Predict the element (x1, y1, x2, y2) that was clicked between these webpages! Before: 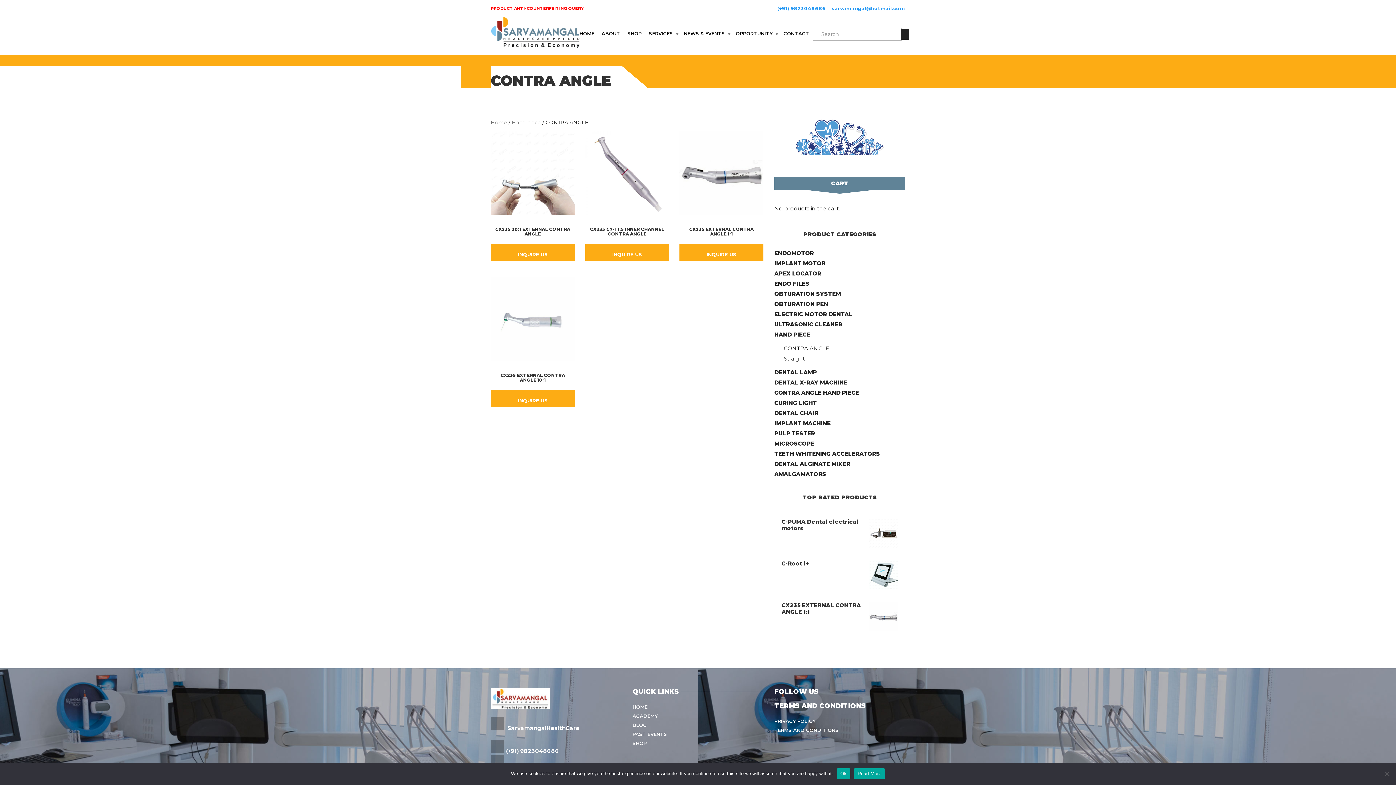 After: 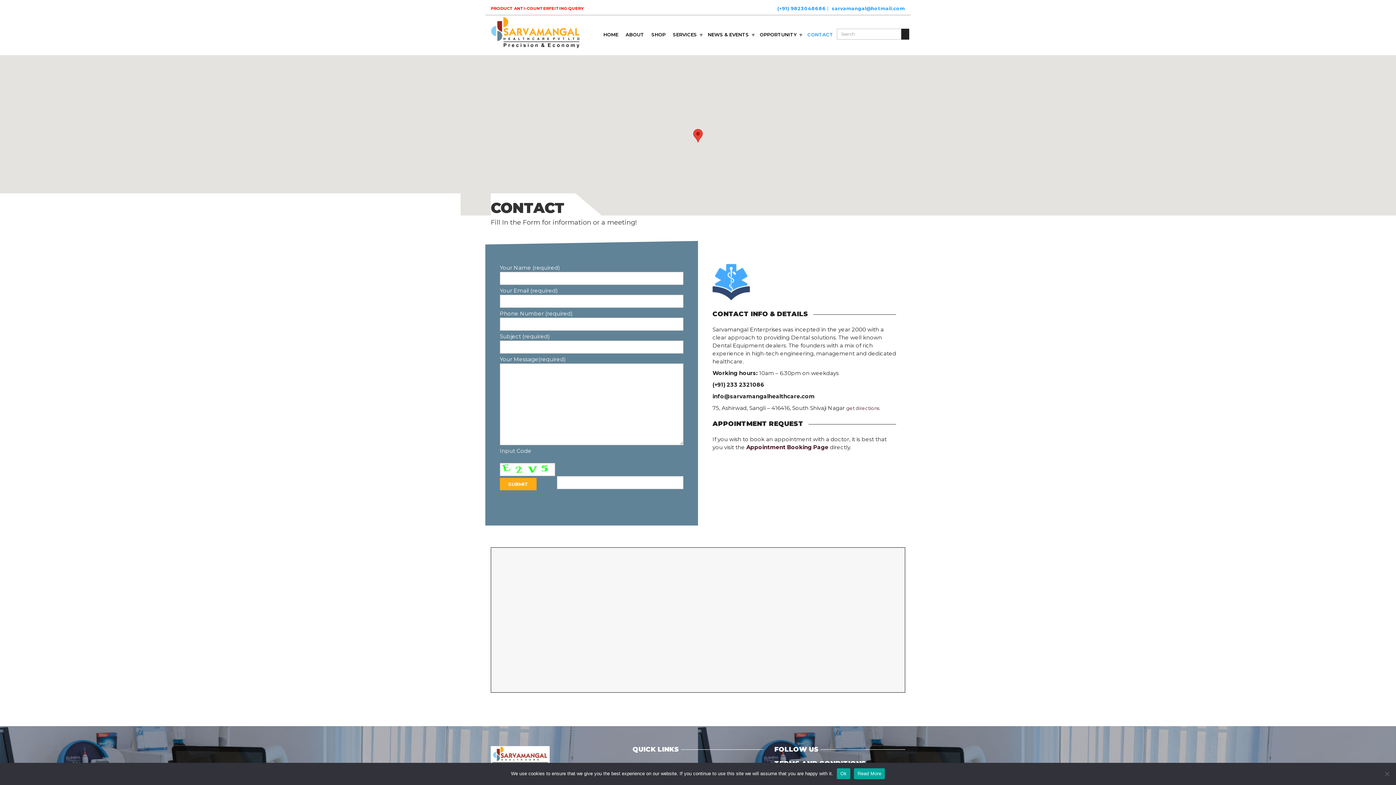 Action: bbox: (780, 27, 813, 39) label: CONTACT